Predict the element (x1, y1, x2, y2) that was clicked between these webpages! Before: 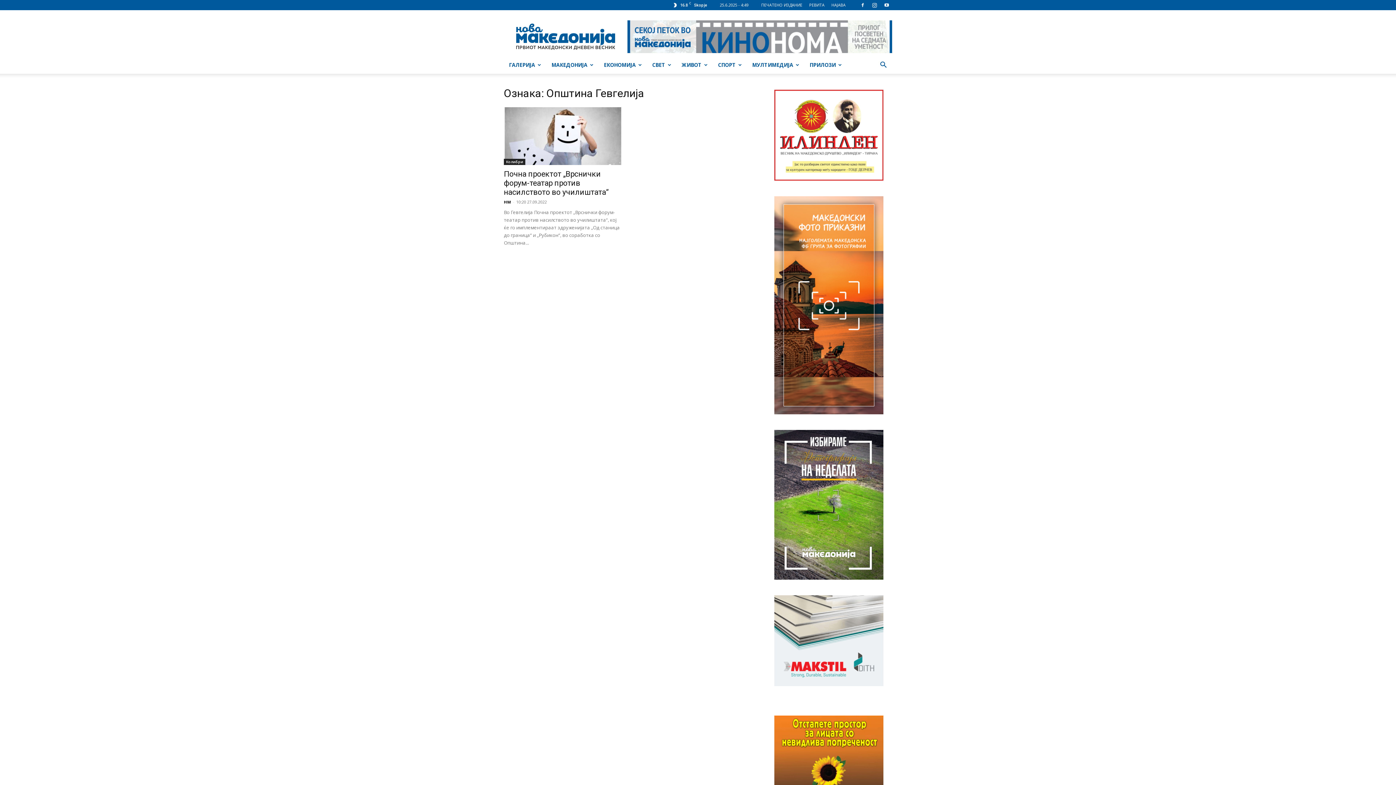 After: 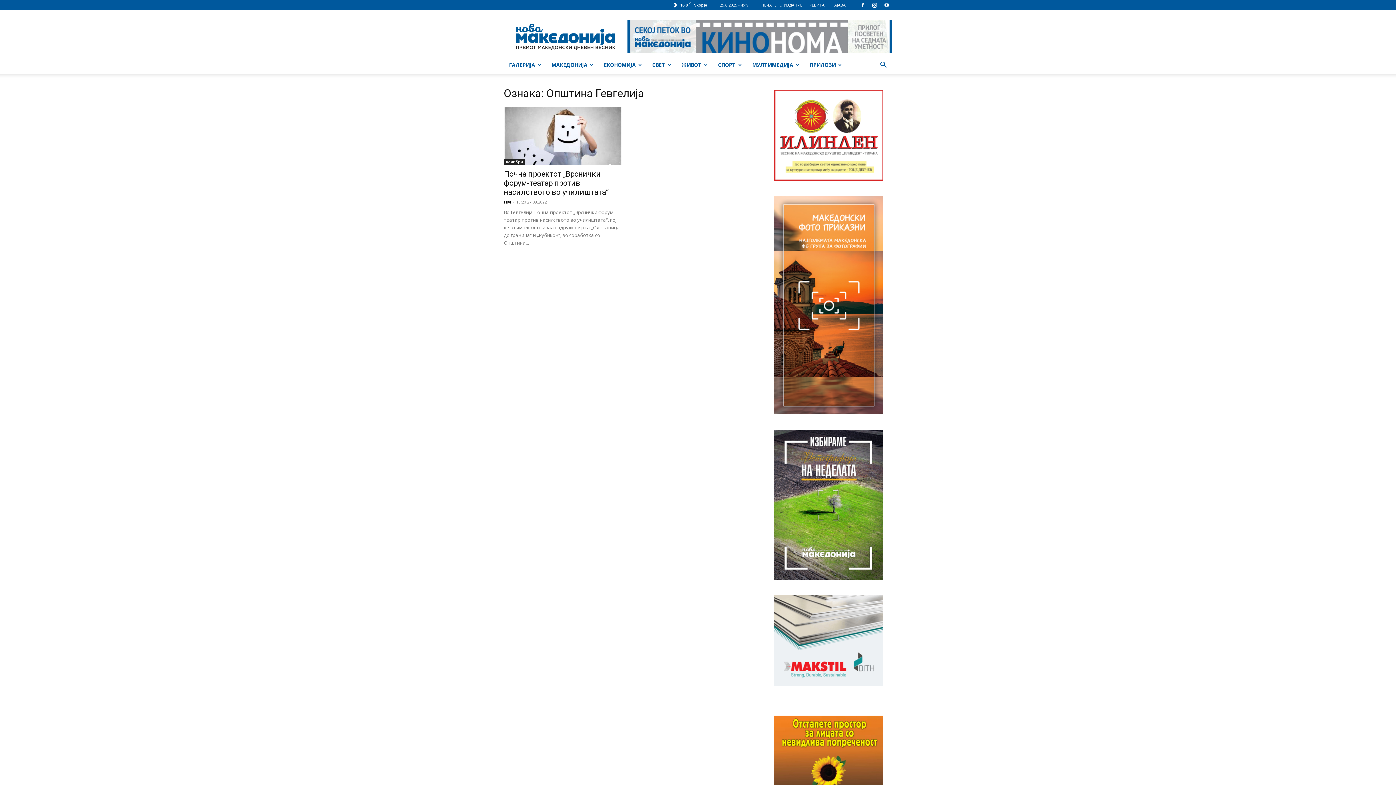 Action: bbox: (774, 681, 883, 688)